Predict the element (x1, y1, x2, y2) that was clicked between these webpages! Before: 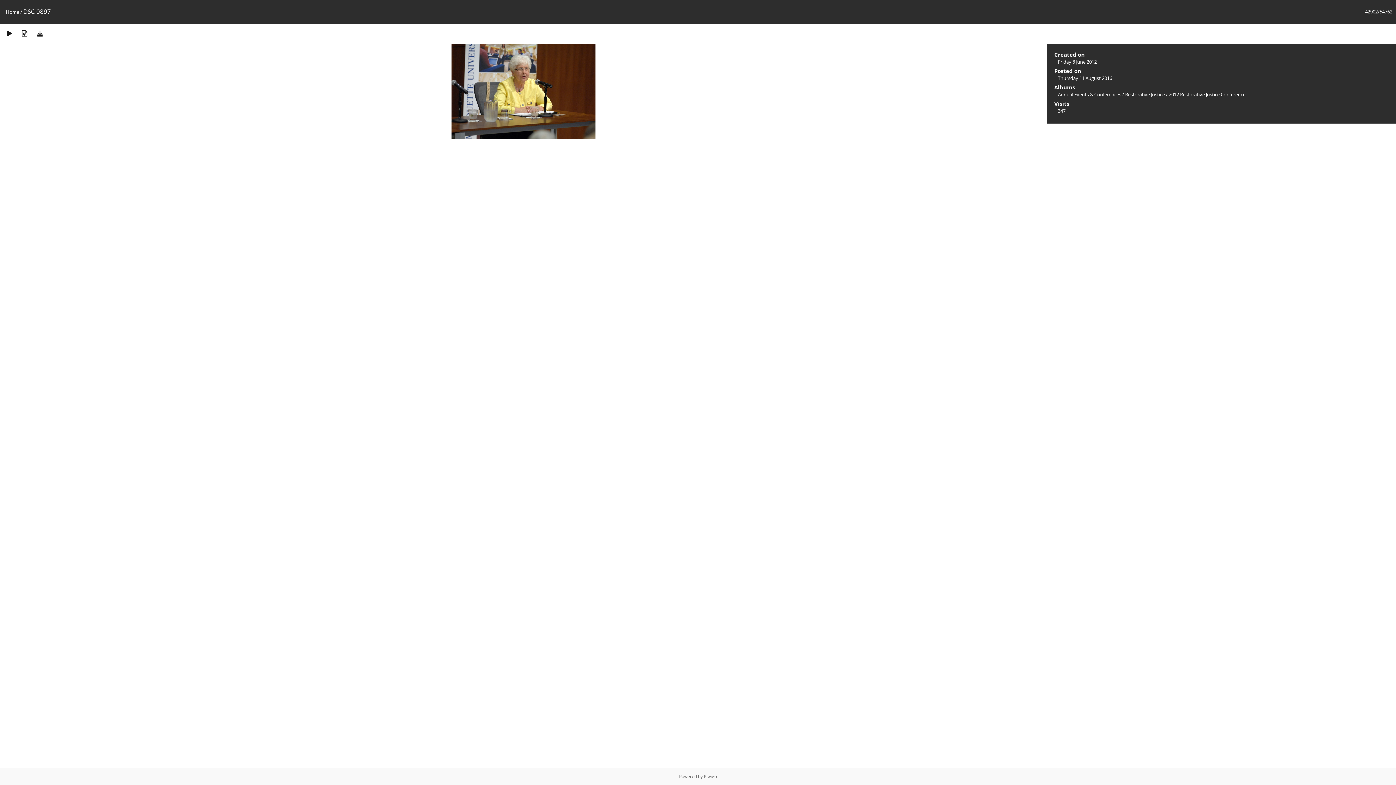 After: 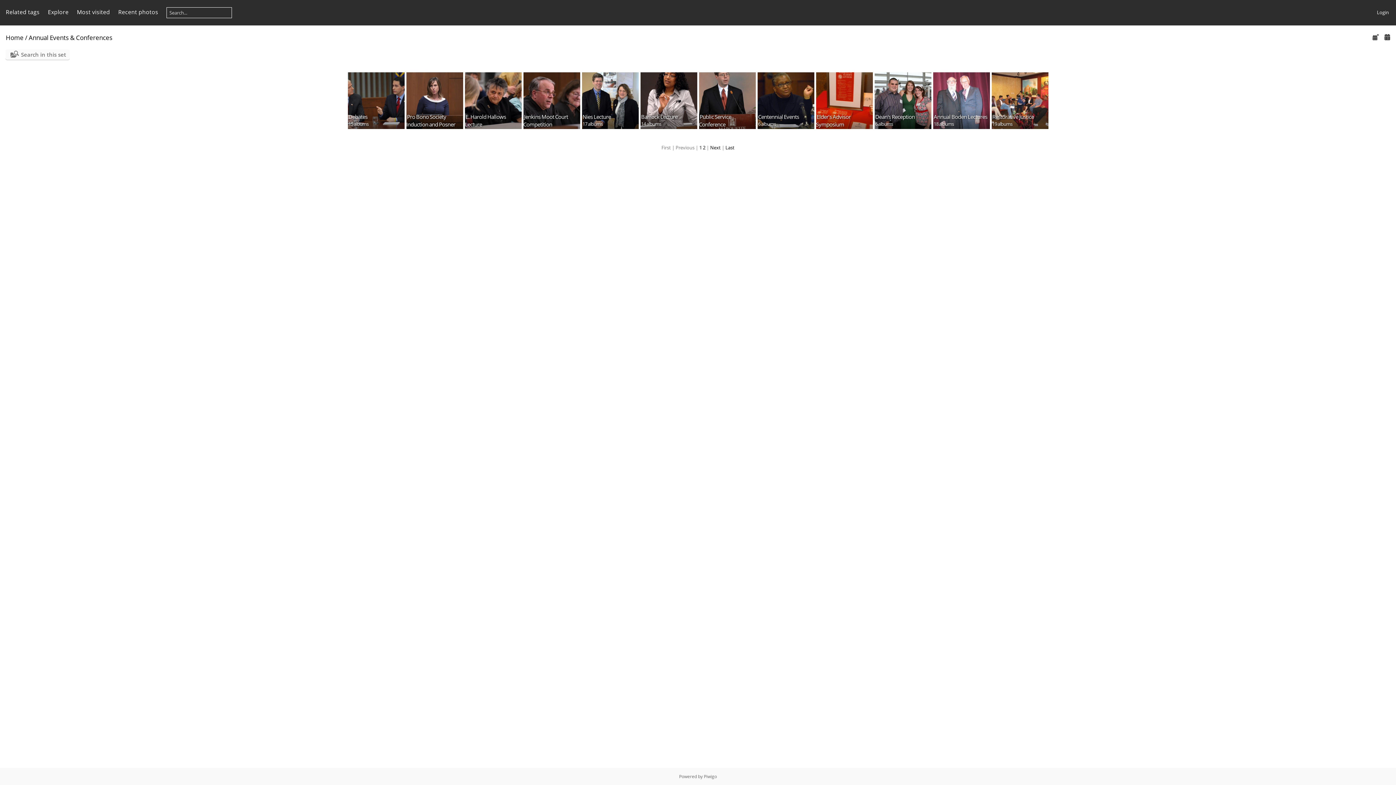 Action: label: Annual Events & Conferences bbox: (1058, 91, 1121, 97)